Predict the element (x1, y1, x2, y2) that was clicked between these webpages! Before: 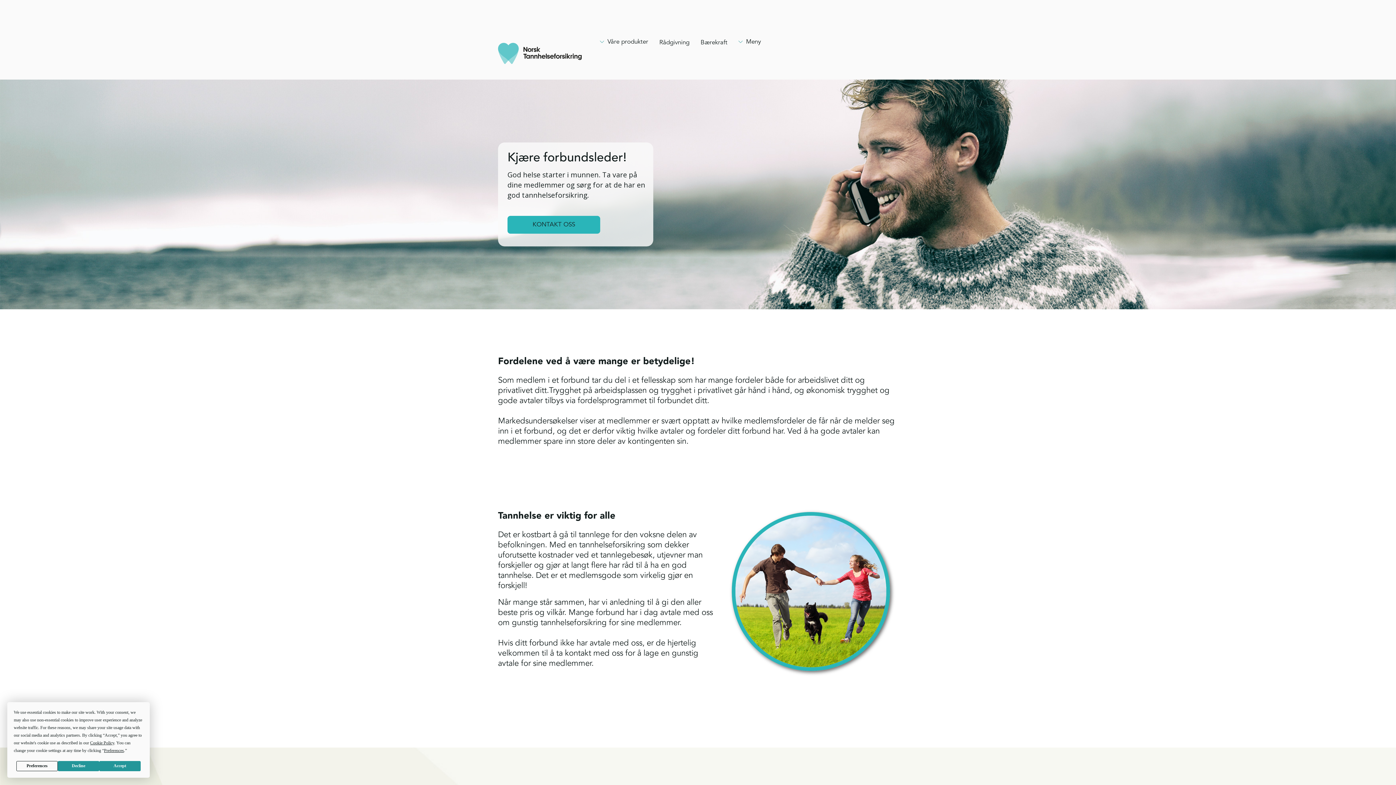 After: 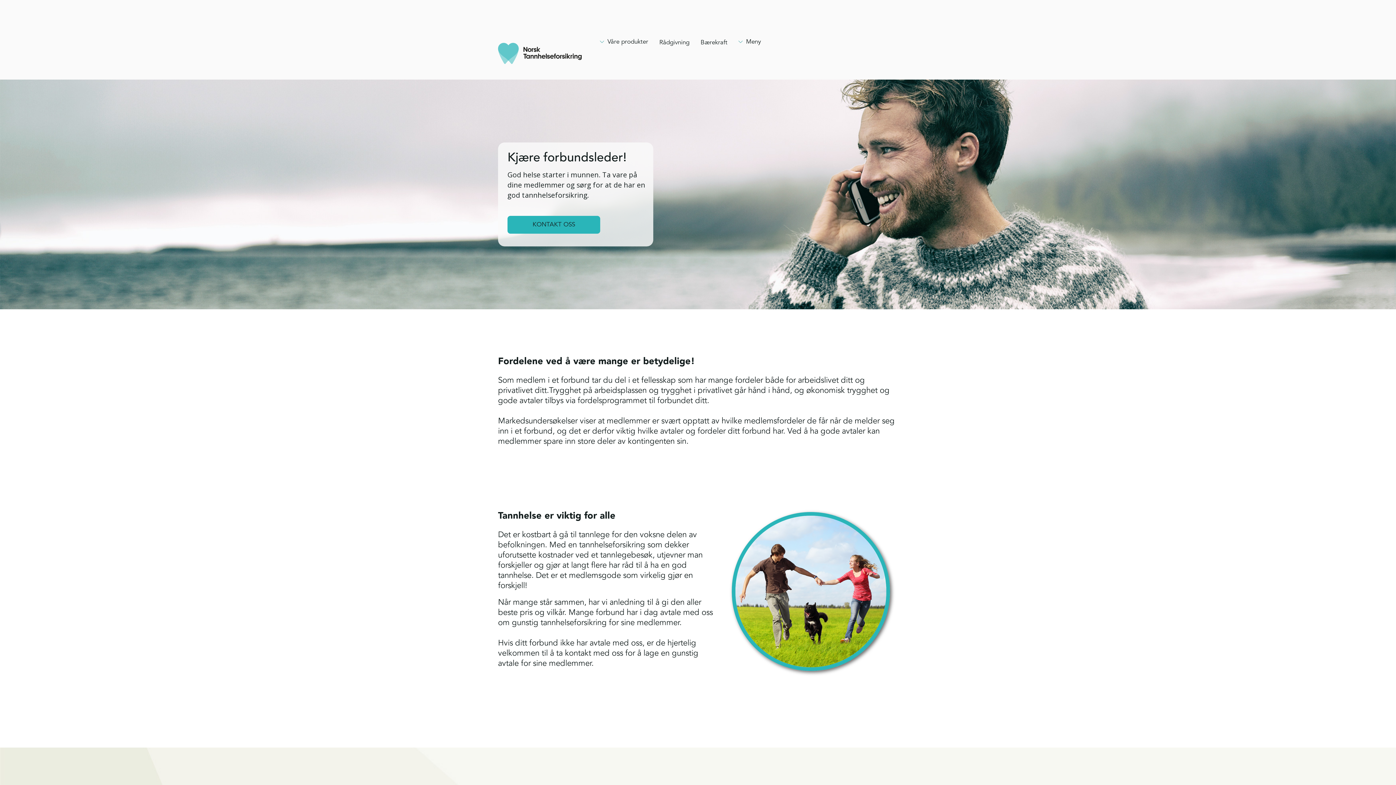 Action: label: Accept bbox: (99, 761, 140, 771)